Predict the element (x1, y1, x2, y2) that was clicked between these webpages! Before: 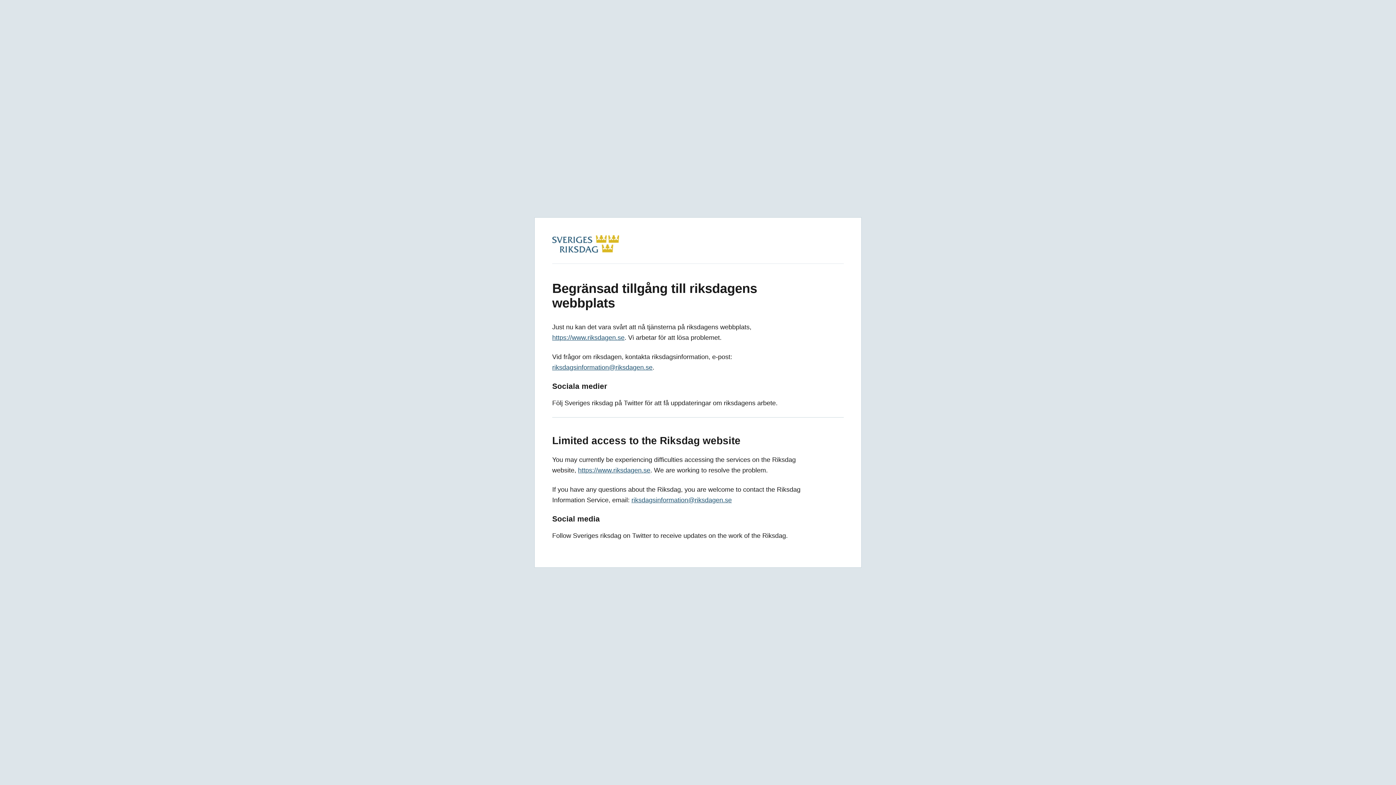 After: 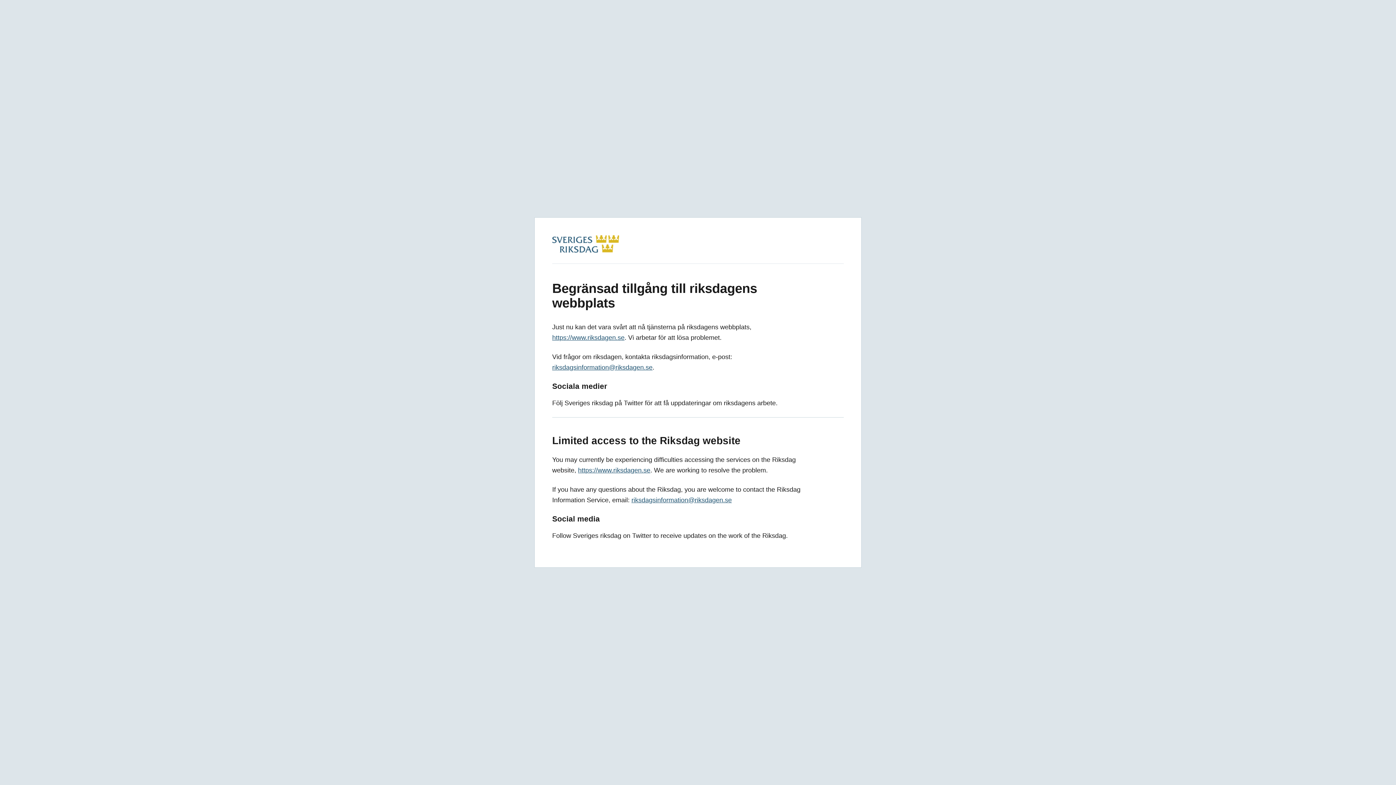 Action: label: https://www.riksdagen.se bbox: (578, 466, 650, 474)